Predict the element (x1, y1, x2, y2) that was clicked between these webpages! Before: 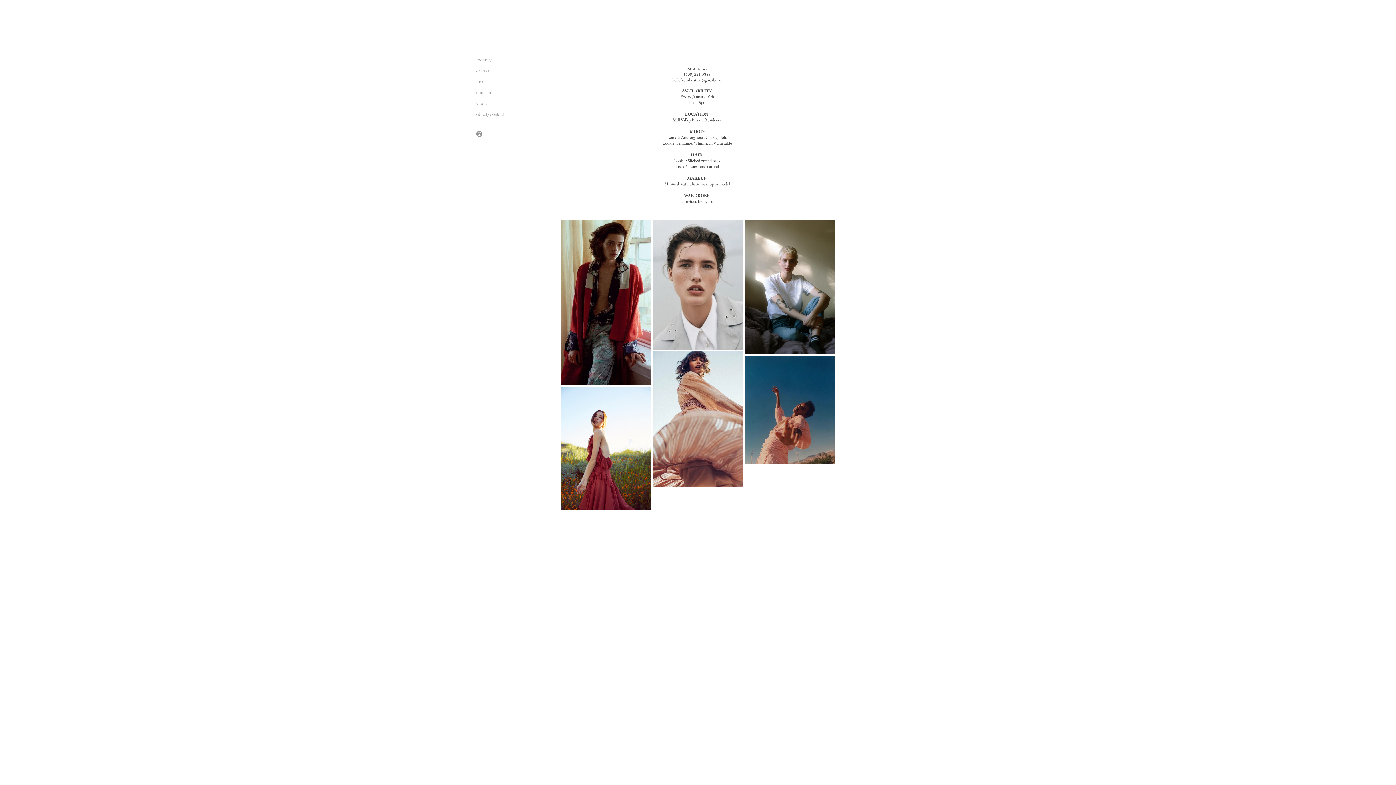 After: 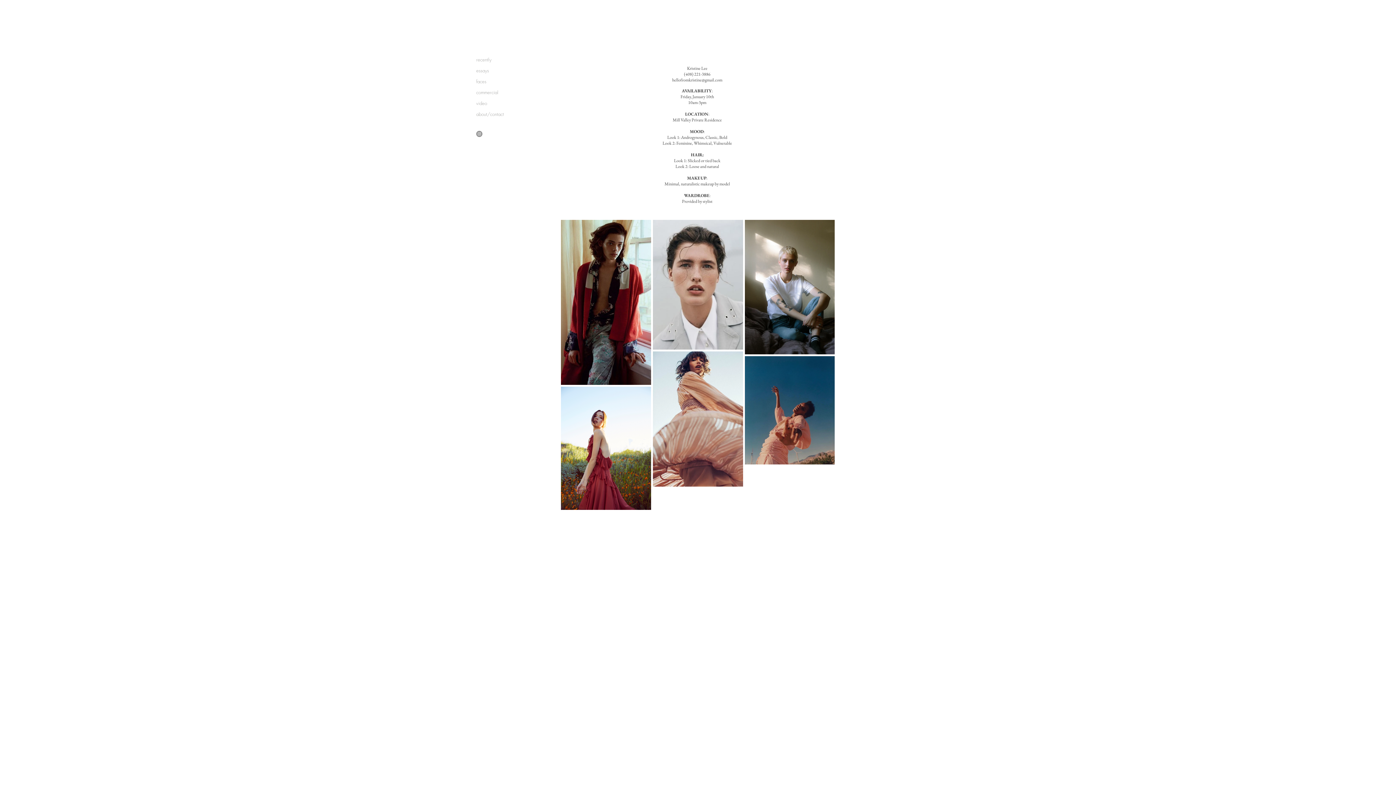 Action: bbox: (476, 130, 482, 137)